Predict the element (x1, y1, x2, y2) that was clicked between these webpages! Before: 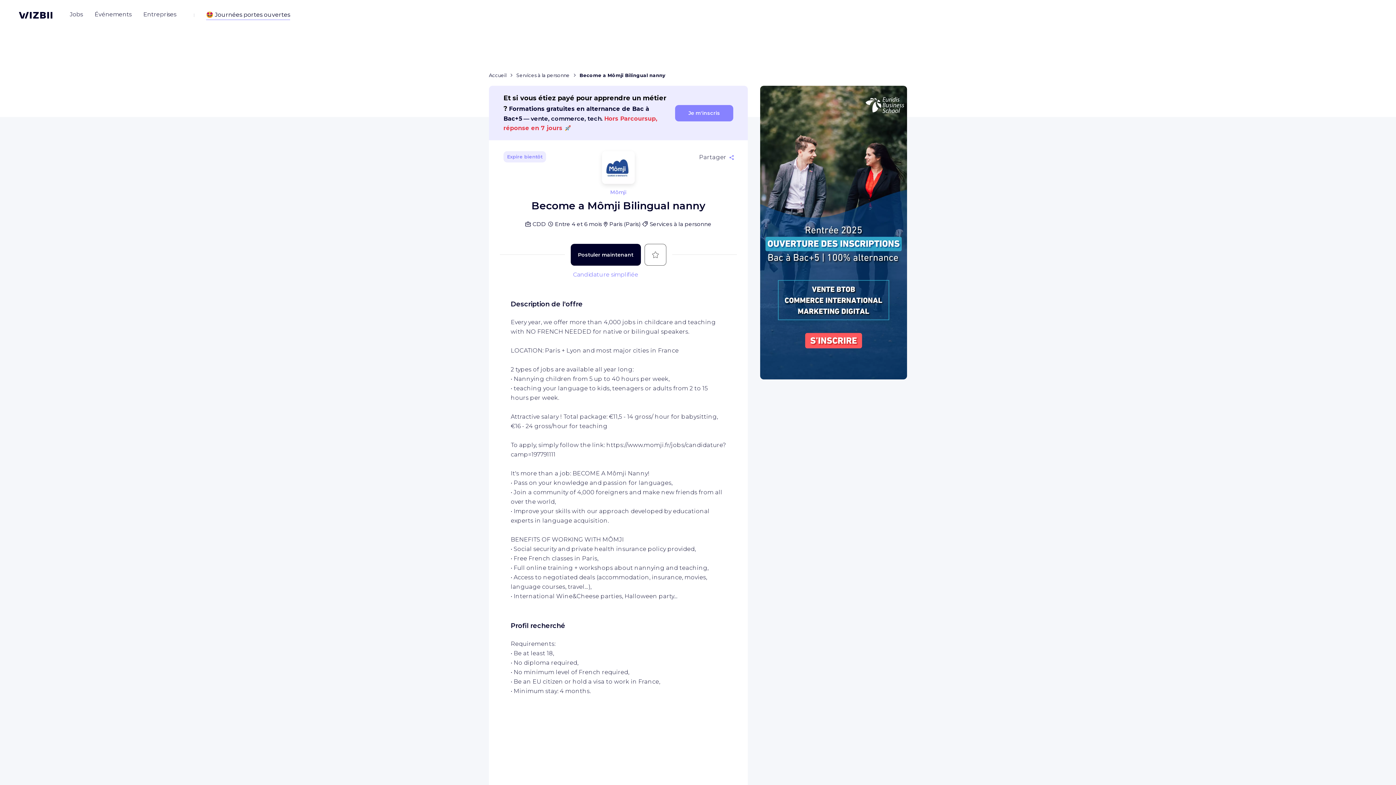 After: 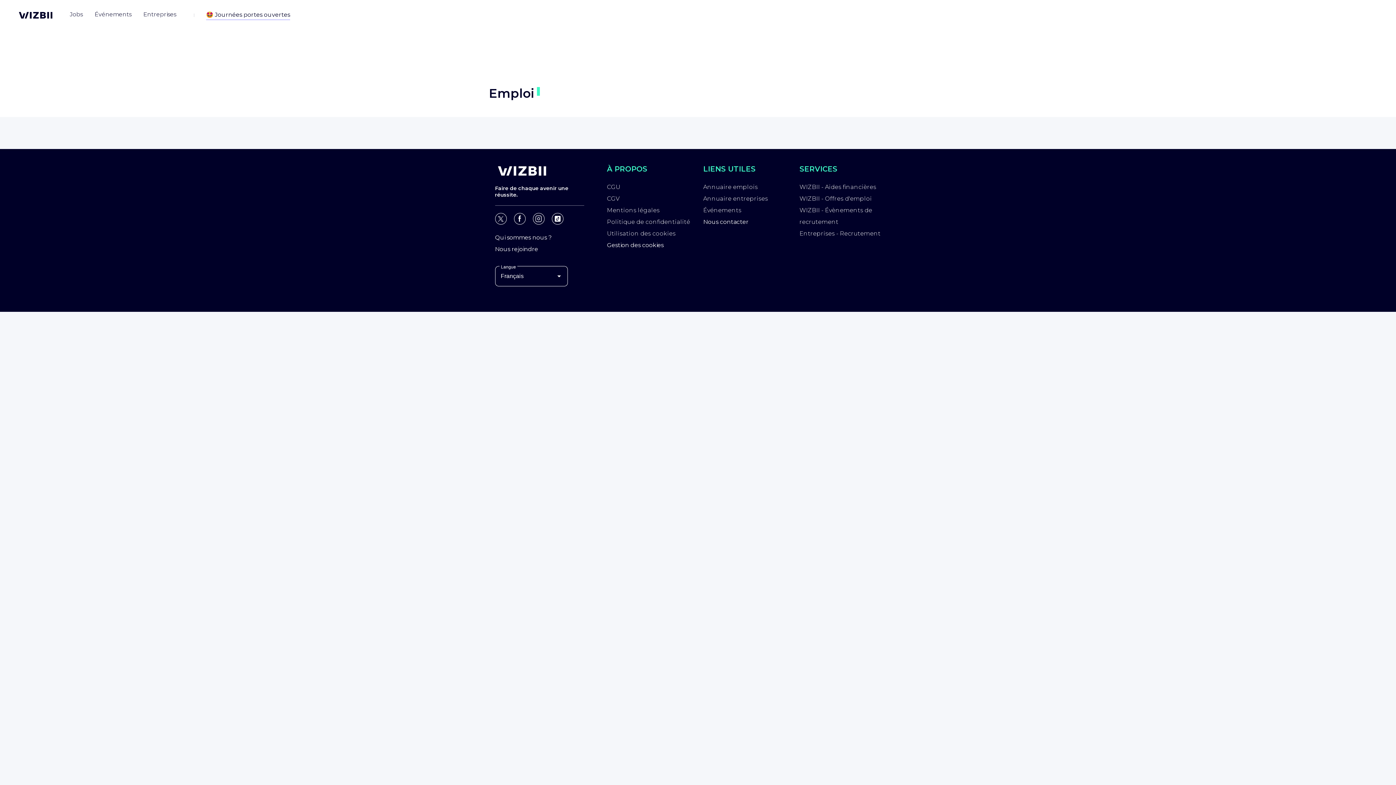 Action: bbox: (516, 72, 569, 78) label: Services à la personne